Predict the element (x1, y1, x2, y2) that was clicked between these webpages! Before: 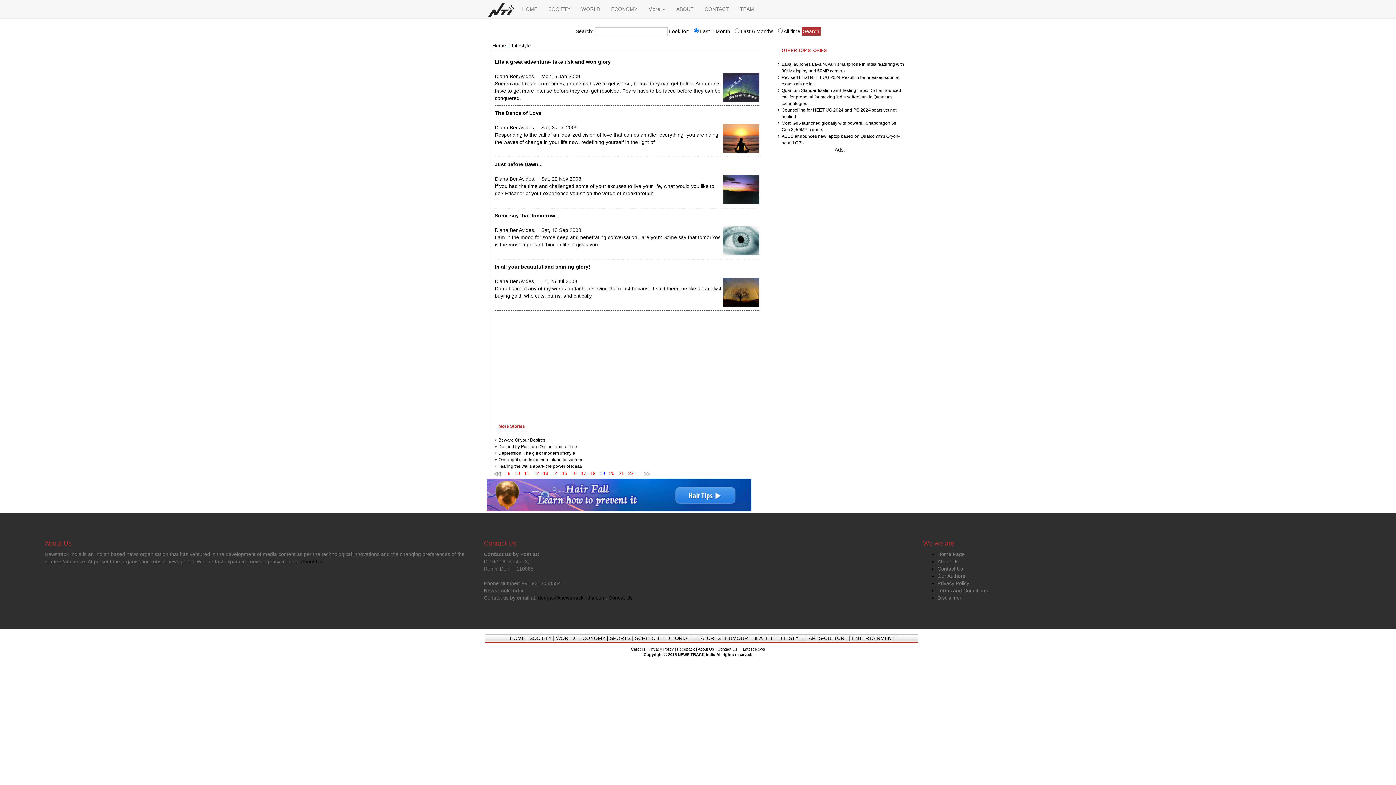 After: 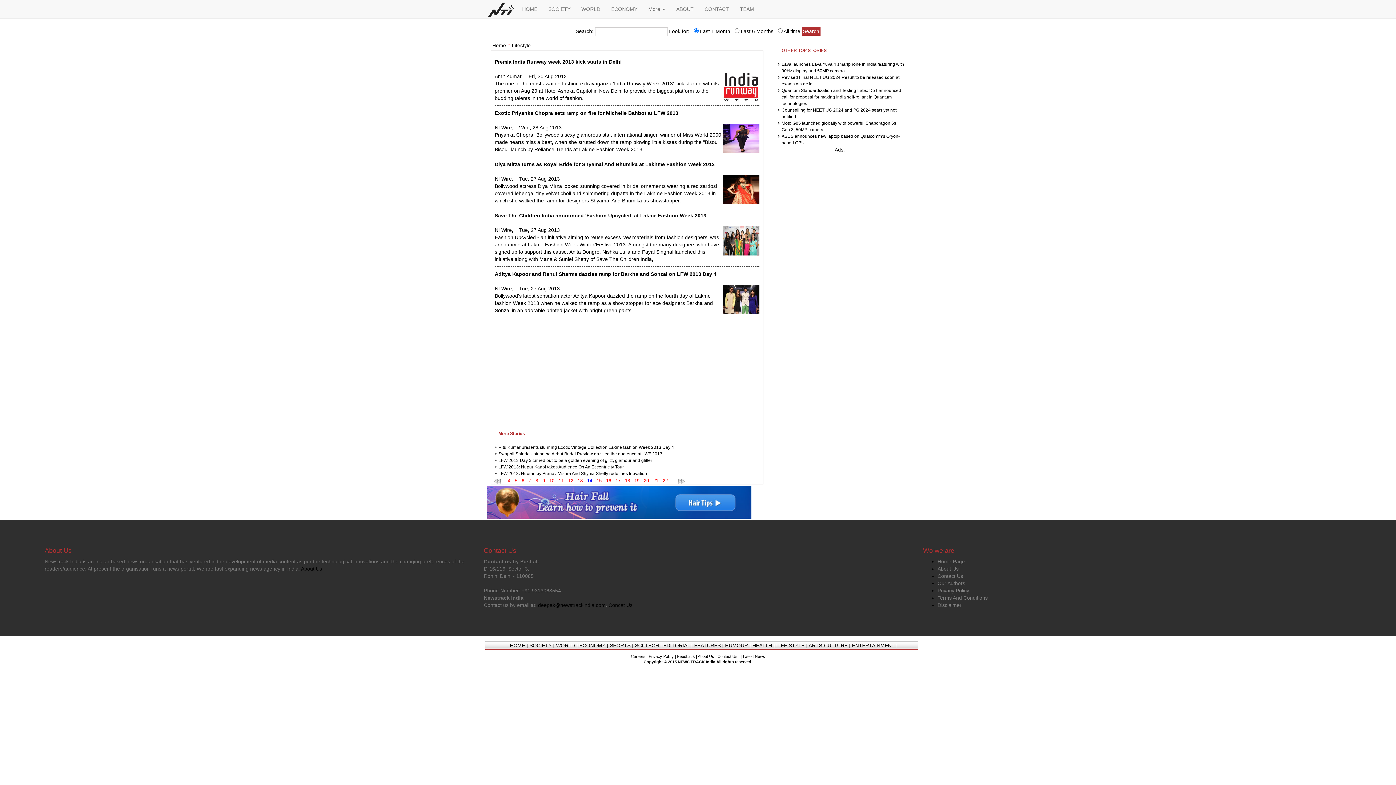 Action: bbox: (552, 470, 557, 476) label: 14